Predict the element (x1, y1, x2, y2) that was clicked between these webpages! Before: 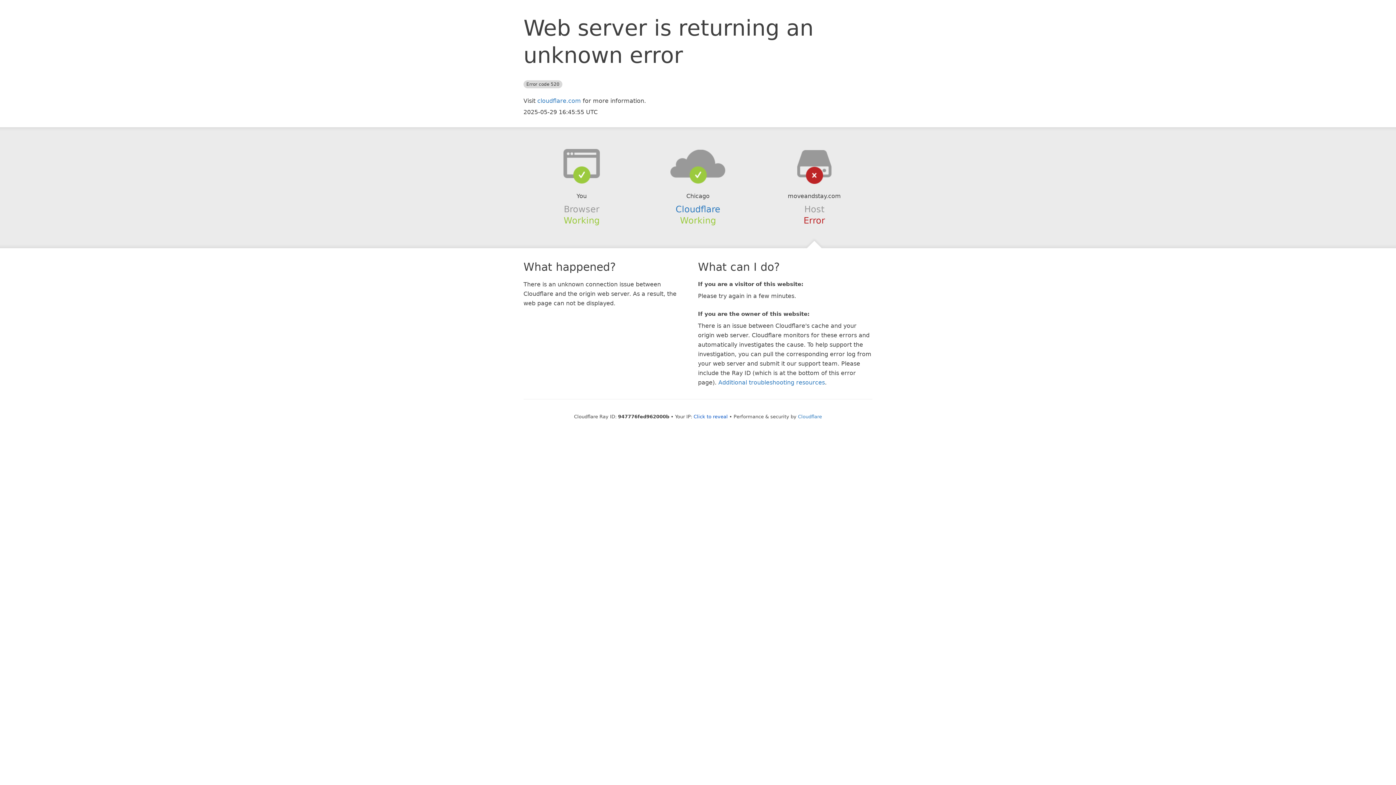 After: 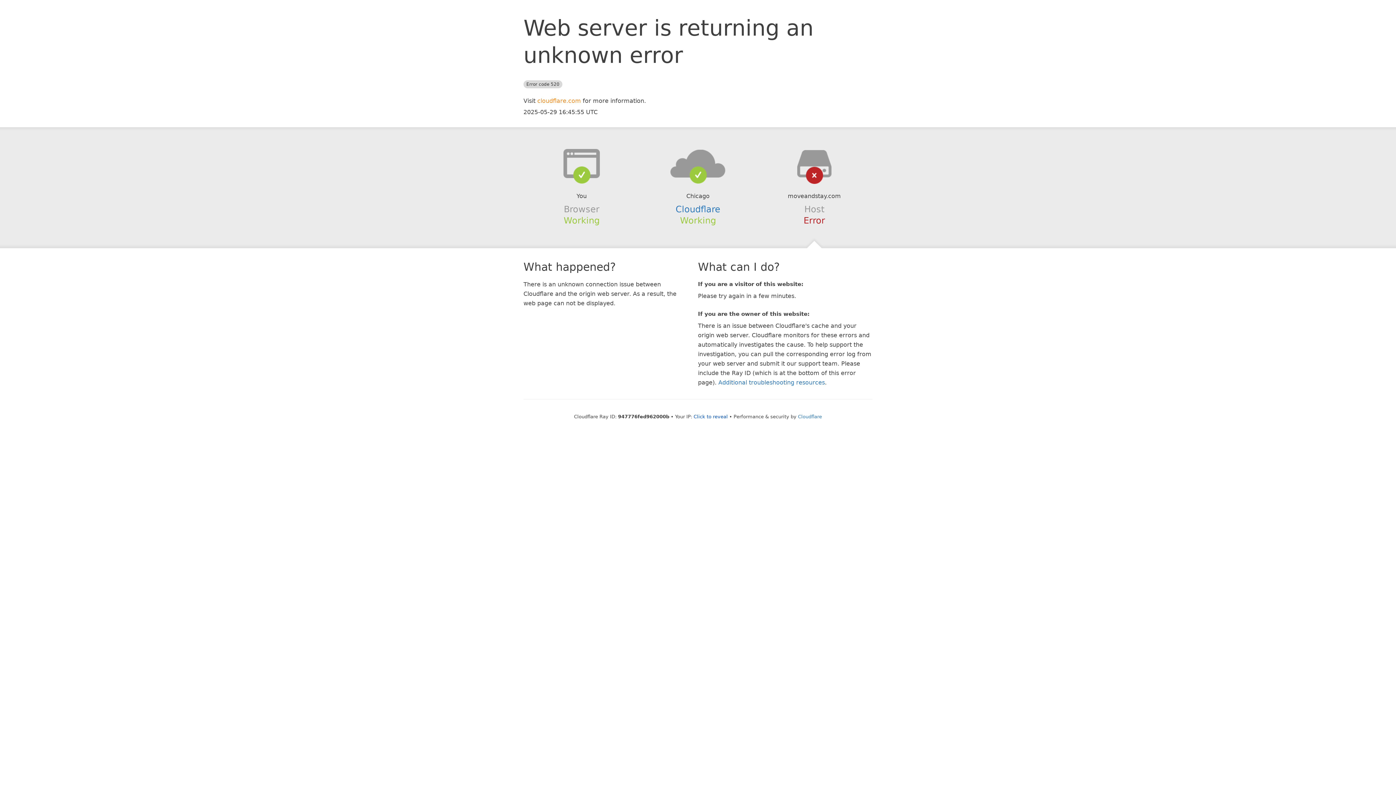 Action: bbox: (537, 97, 581, 104) label: cloudflare.com